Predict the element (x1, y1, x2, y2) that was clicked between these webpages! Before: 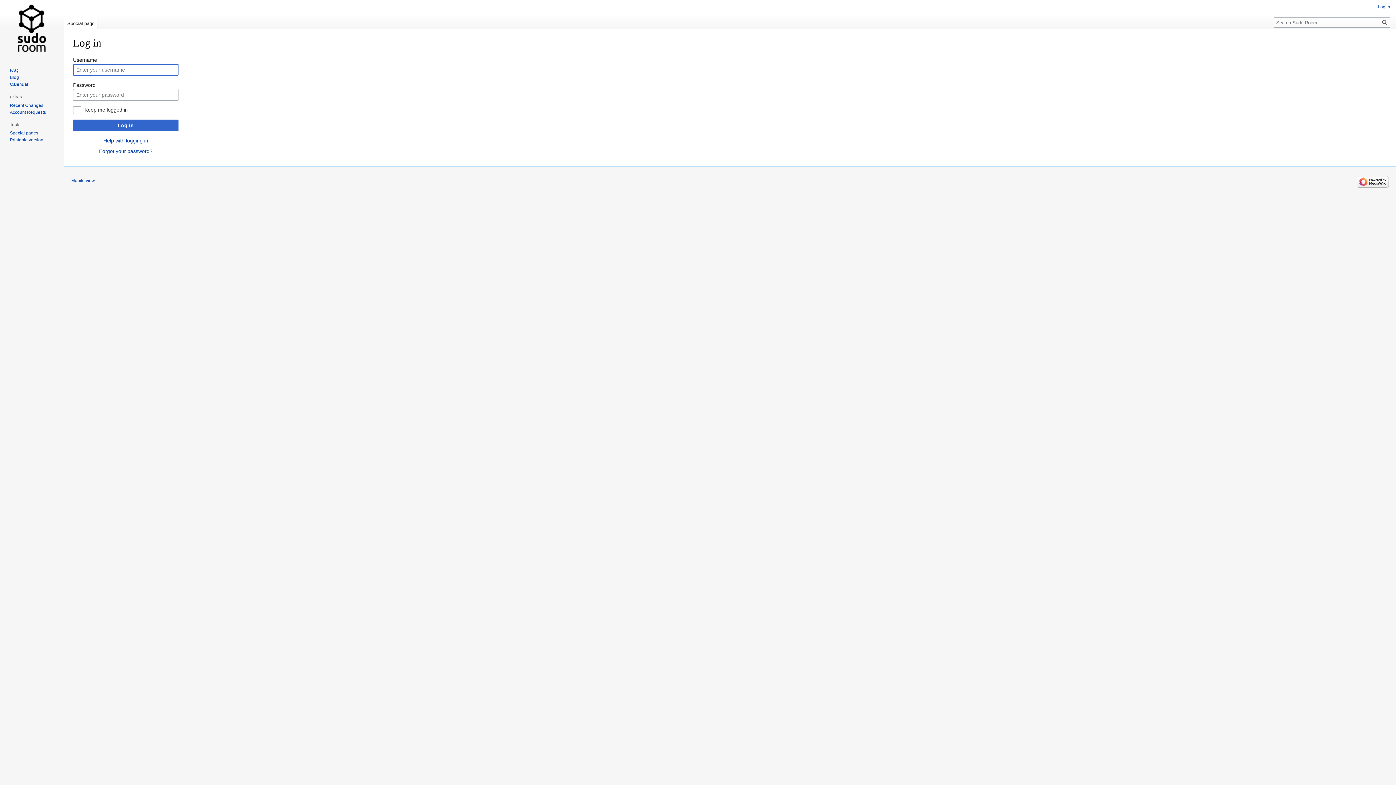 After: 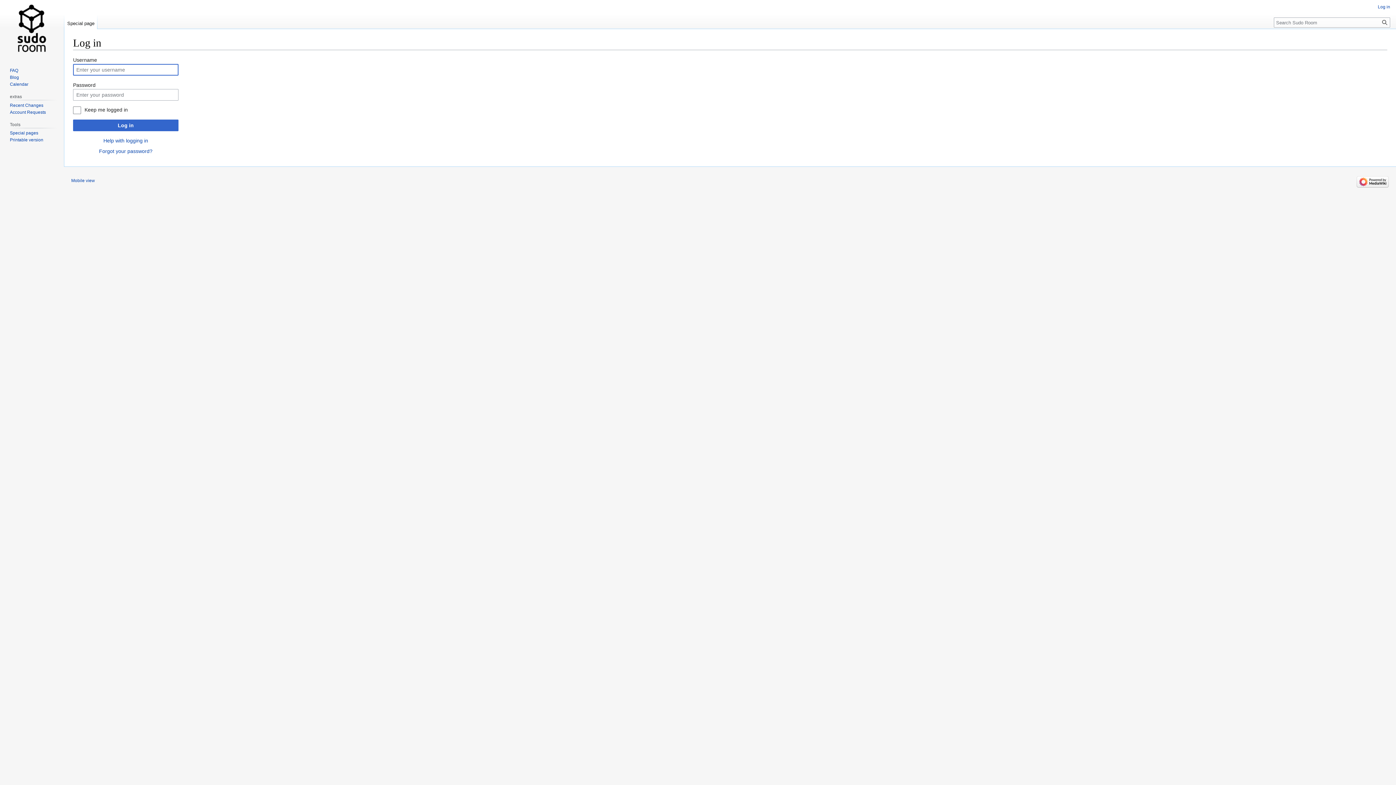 Action: label: Special page bbox: (64, 14, 97, 29)